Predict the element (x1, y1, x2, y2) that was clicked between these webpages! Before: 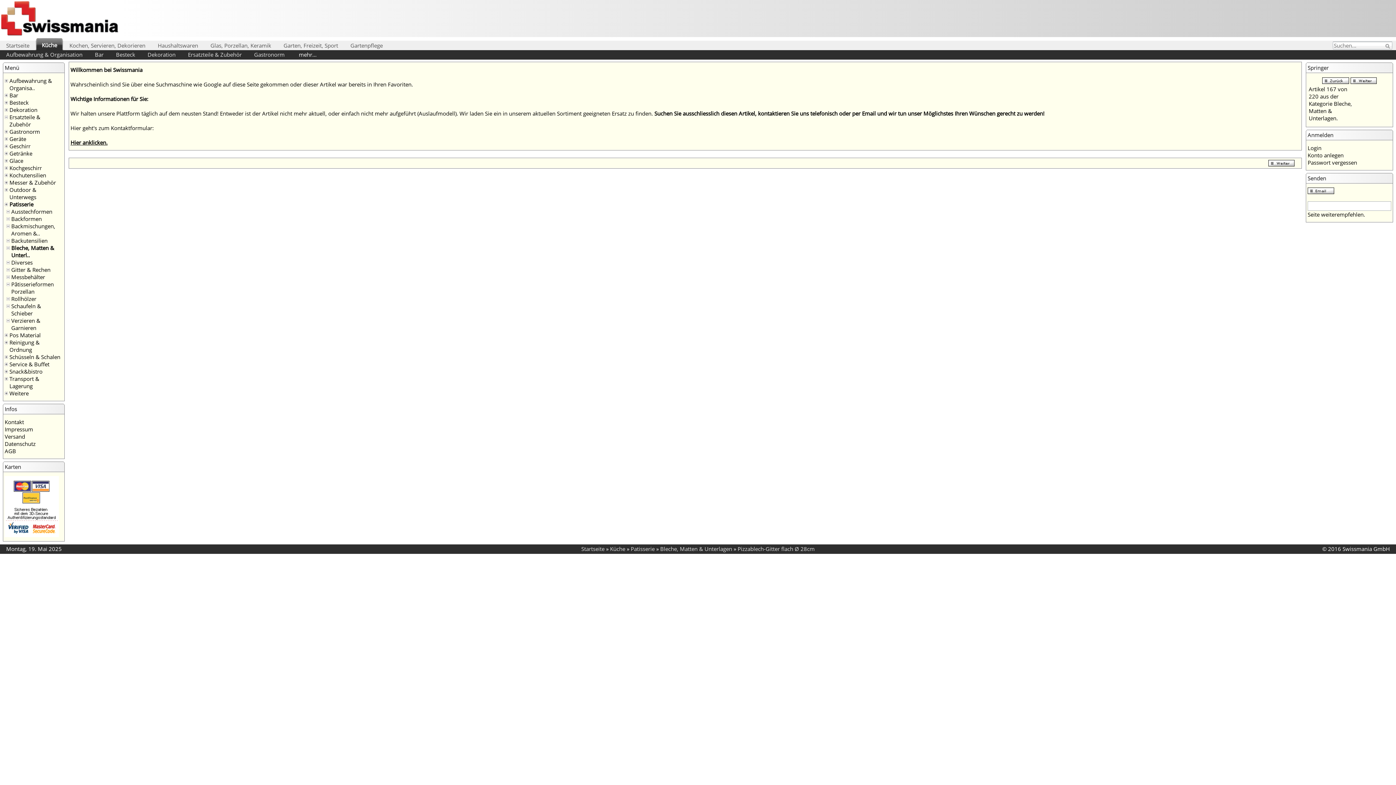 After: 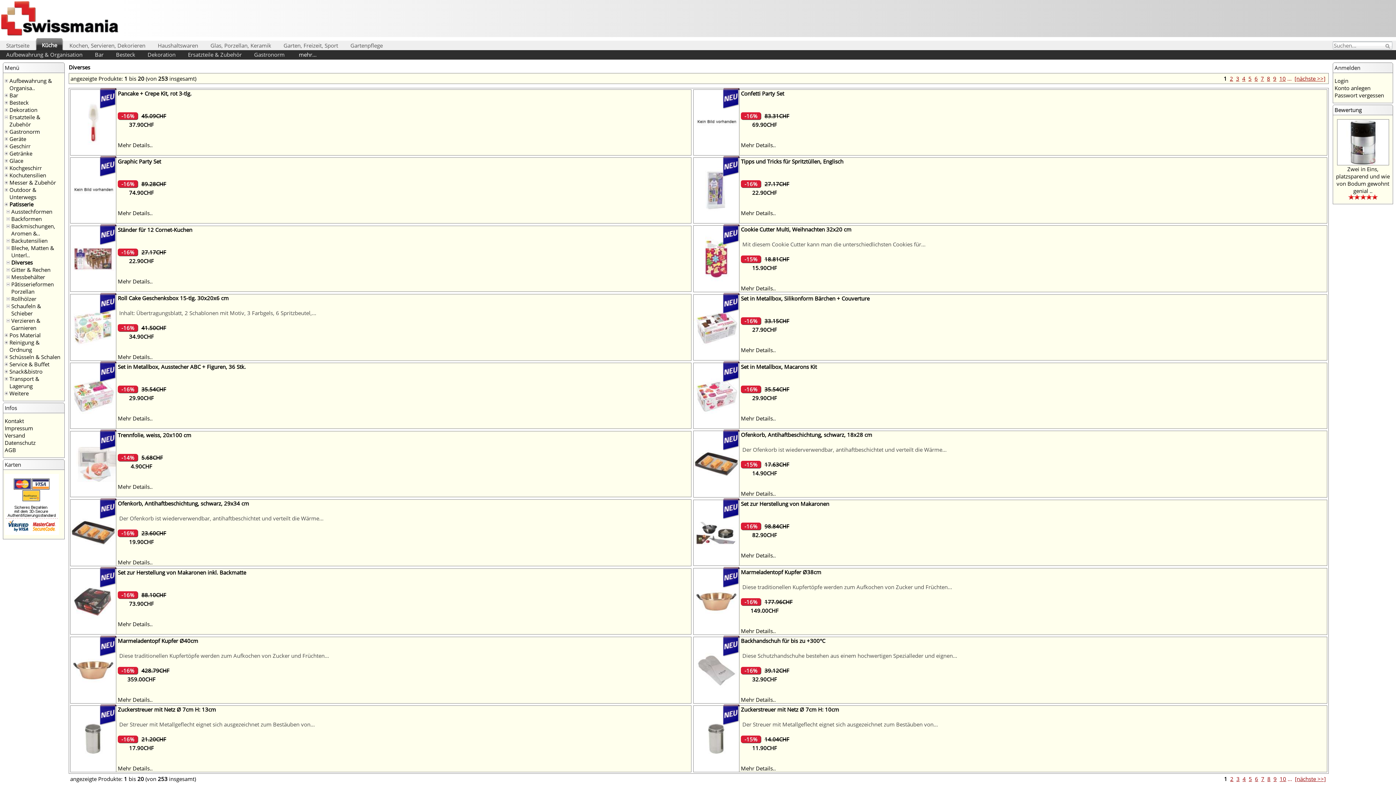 Action: label: Diverses bbox: (11, 258, 32, 266)